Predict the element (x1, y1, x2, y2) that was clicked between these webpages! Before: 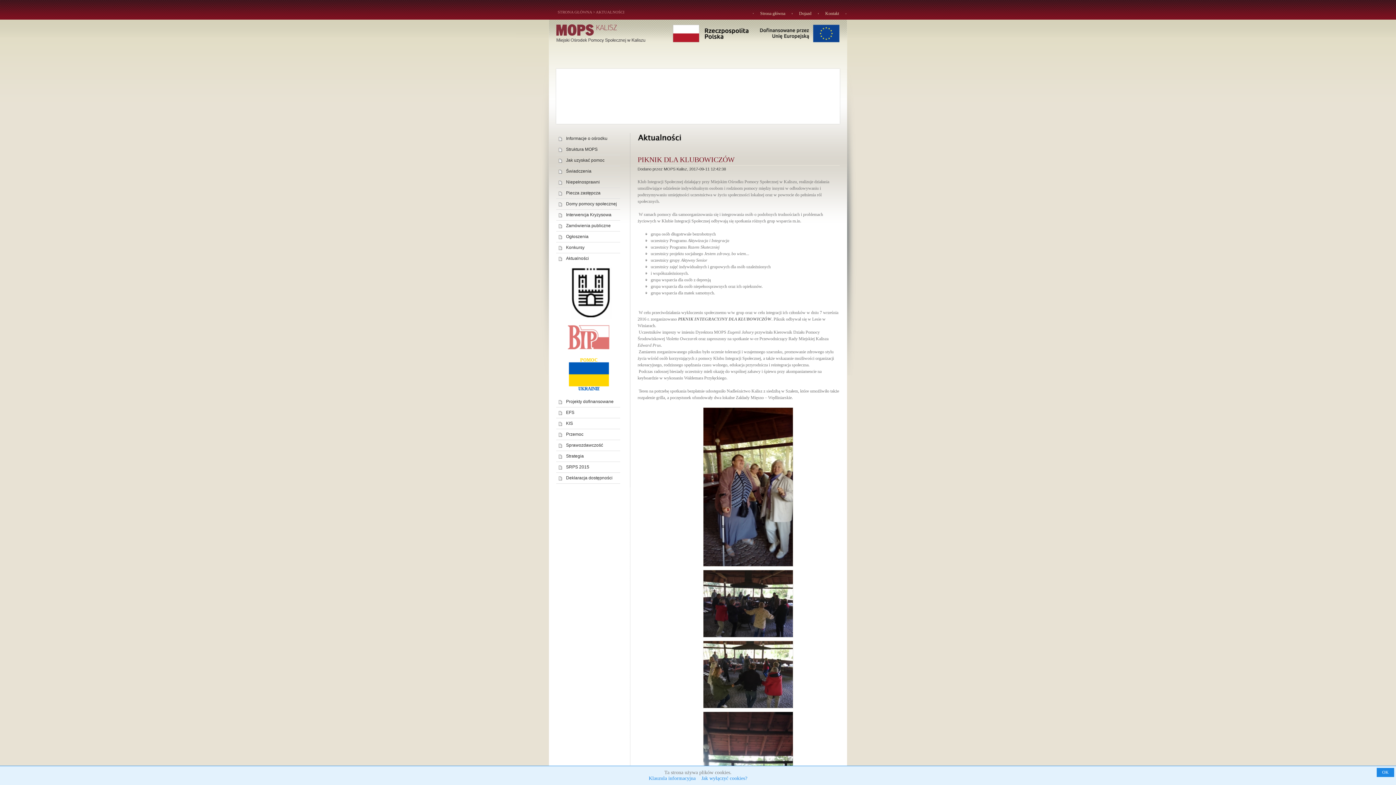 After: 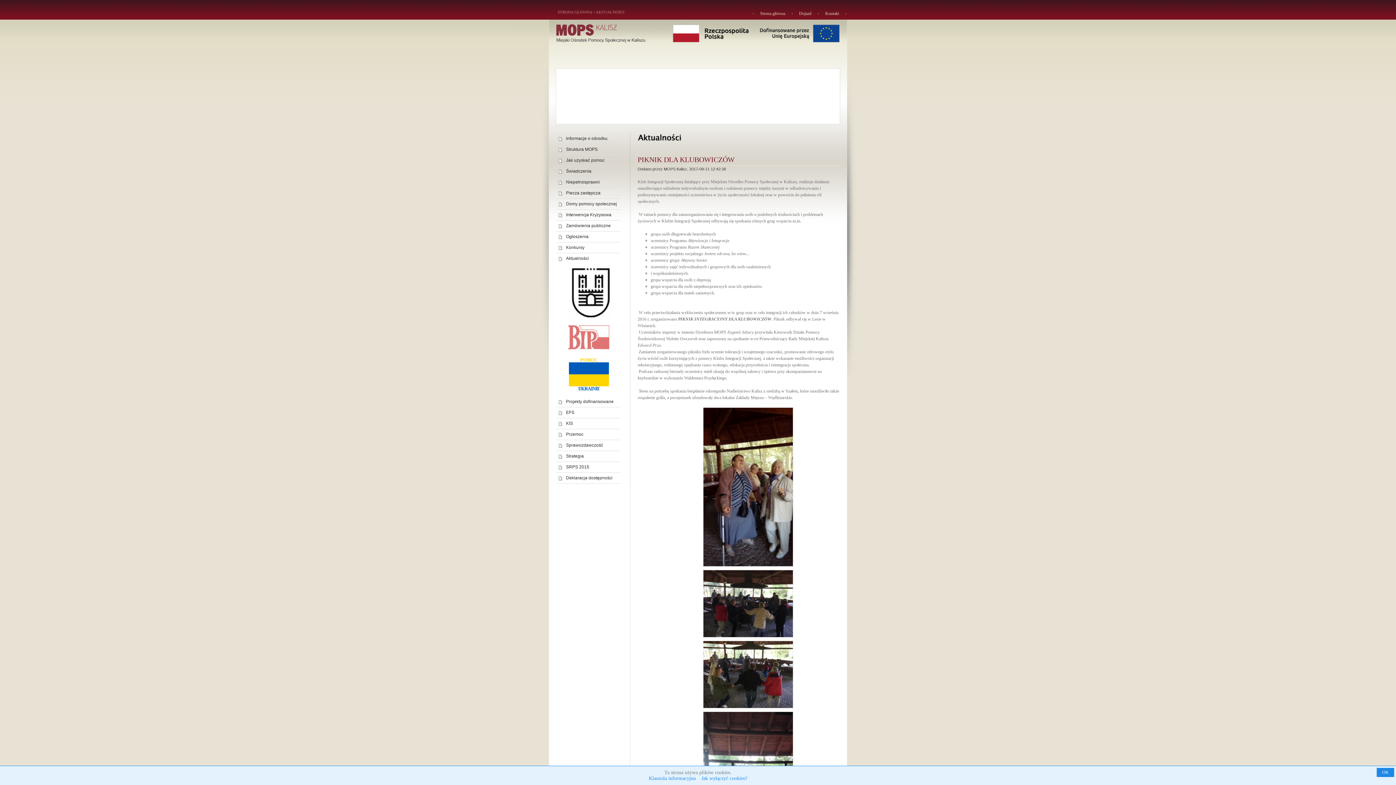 Action: label: Klauzula informacyjna bbox: (648, 776, 695, 781)